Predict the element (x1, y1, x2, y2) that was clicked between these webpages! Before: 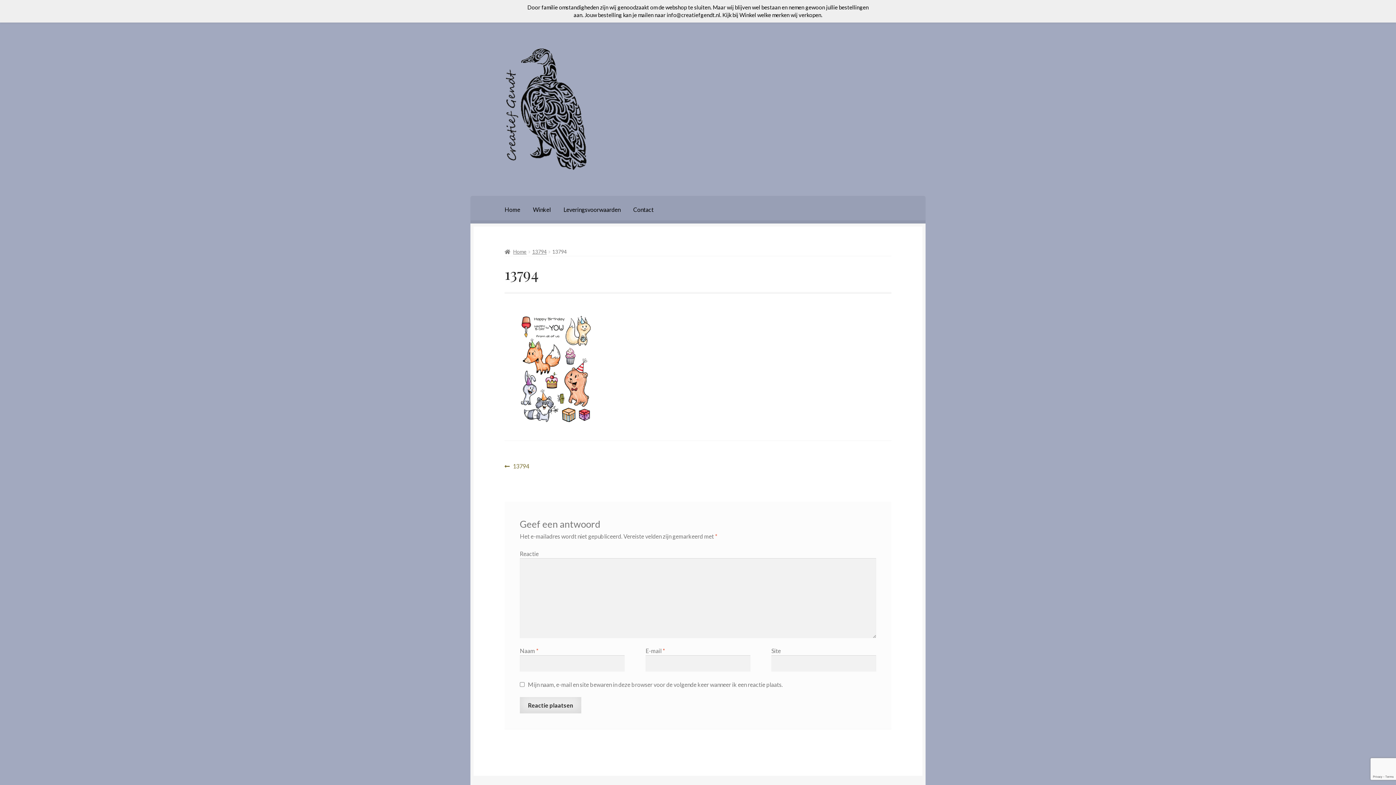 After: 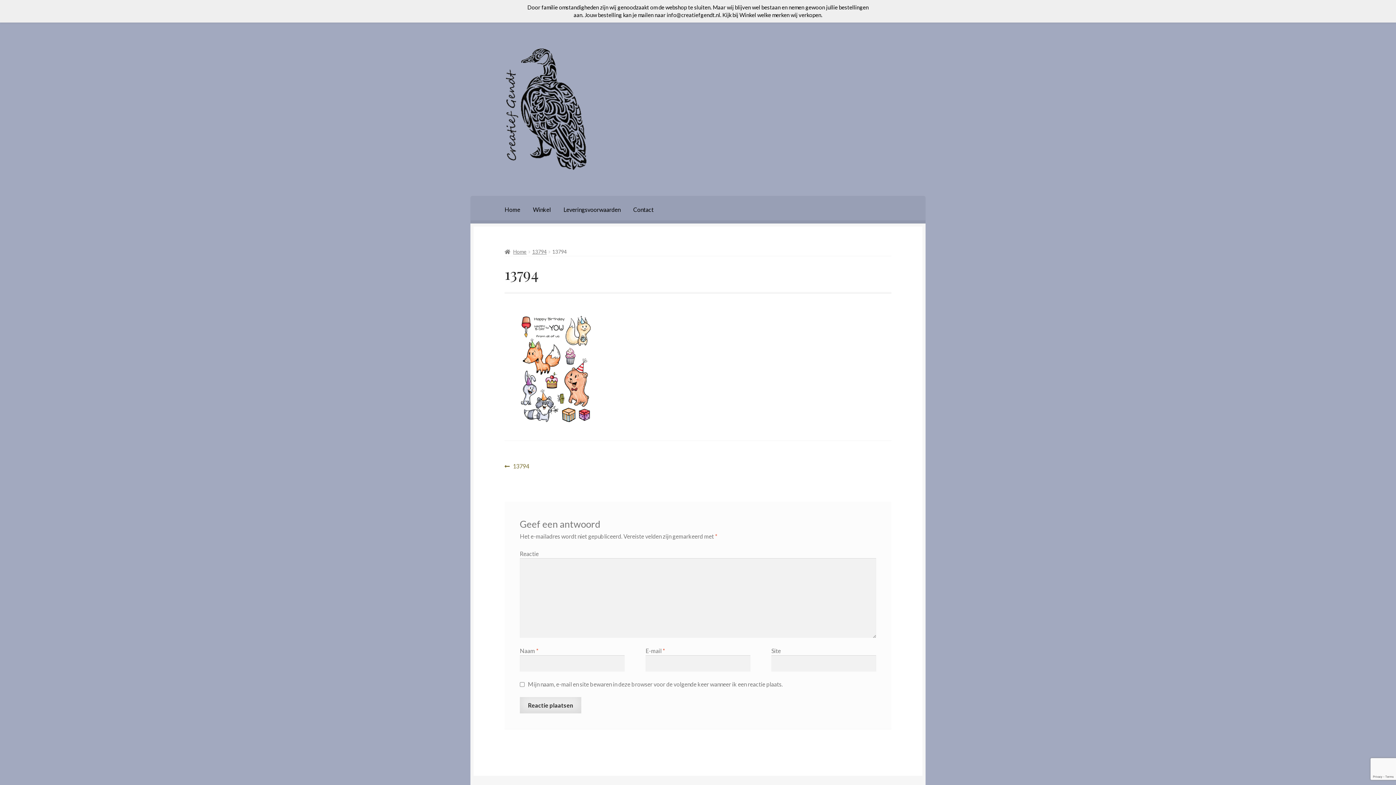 Action: label: 13794 bbox: (532, 248, 546, 255)